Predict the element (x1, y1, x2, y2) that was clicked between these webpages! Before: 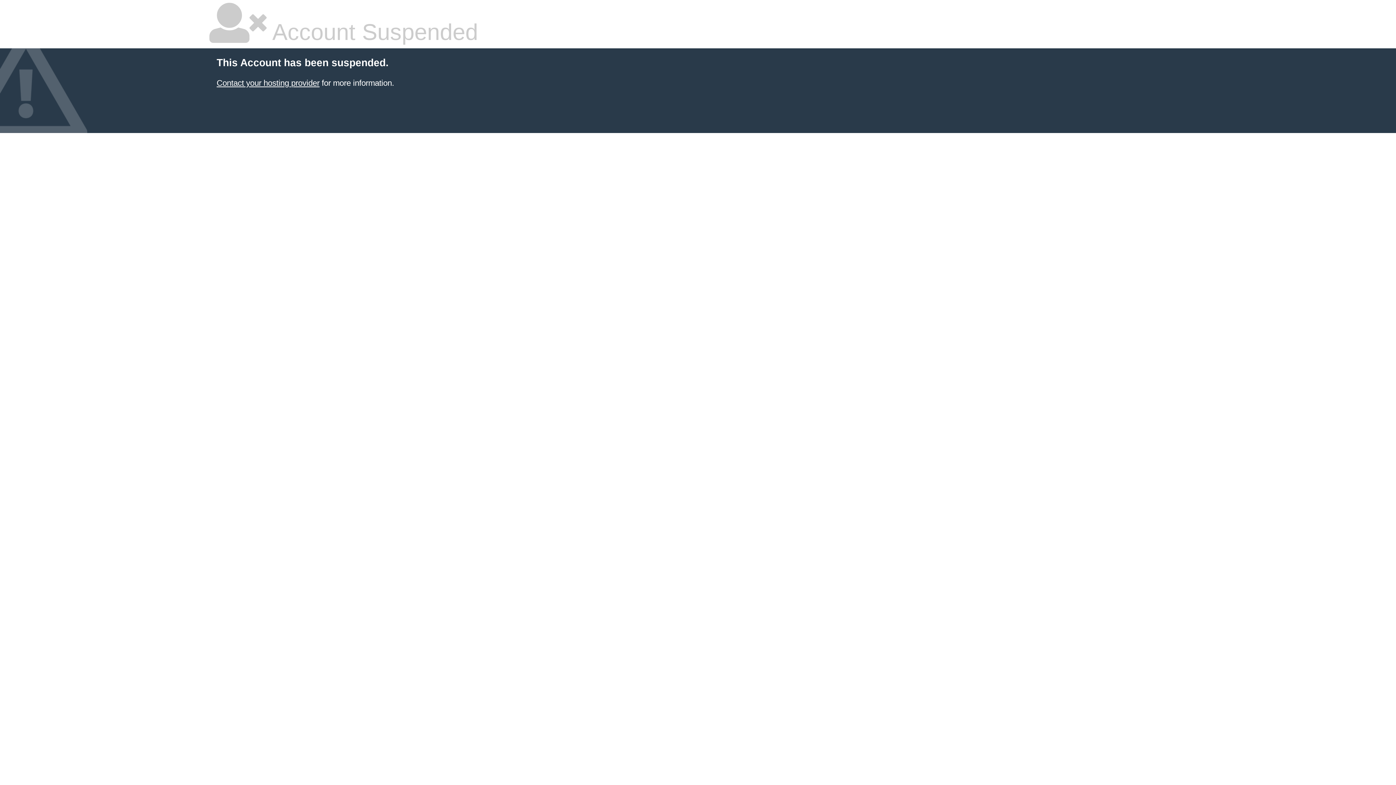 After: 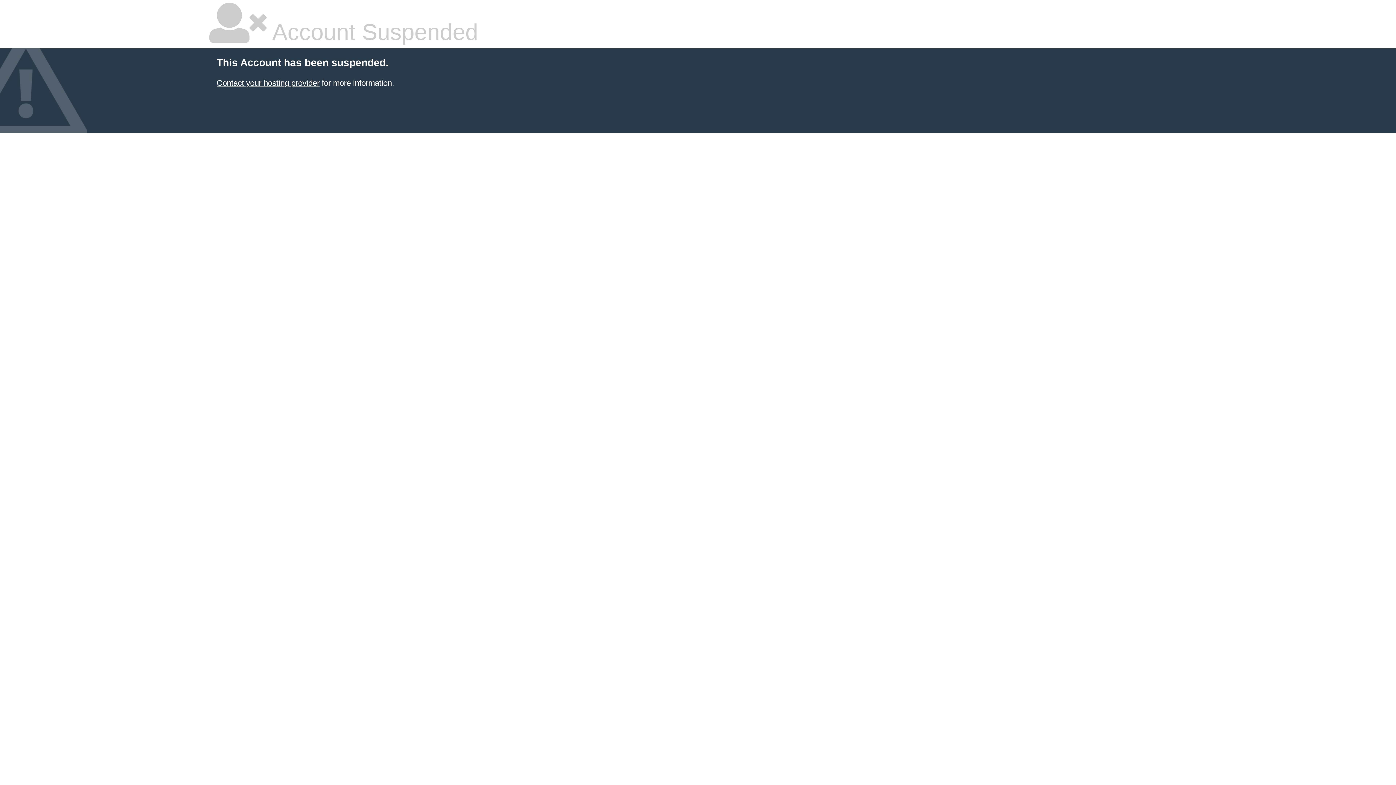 Action: bbox: (216, 78, 319, 87) label: Contact your hosting provider